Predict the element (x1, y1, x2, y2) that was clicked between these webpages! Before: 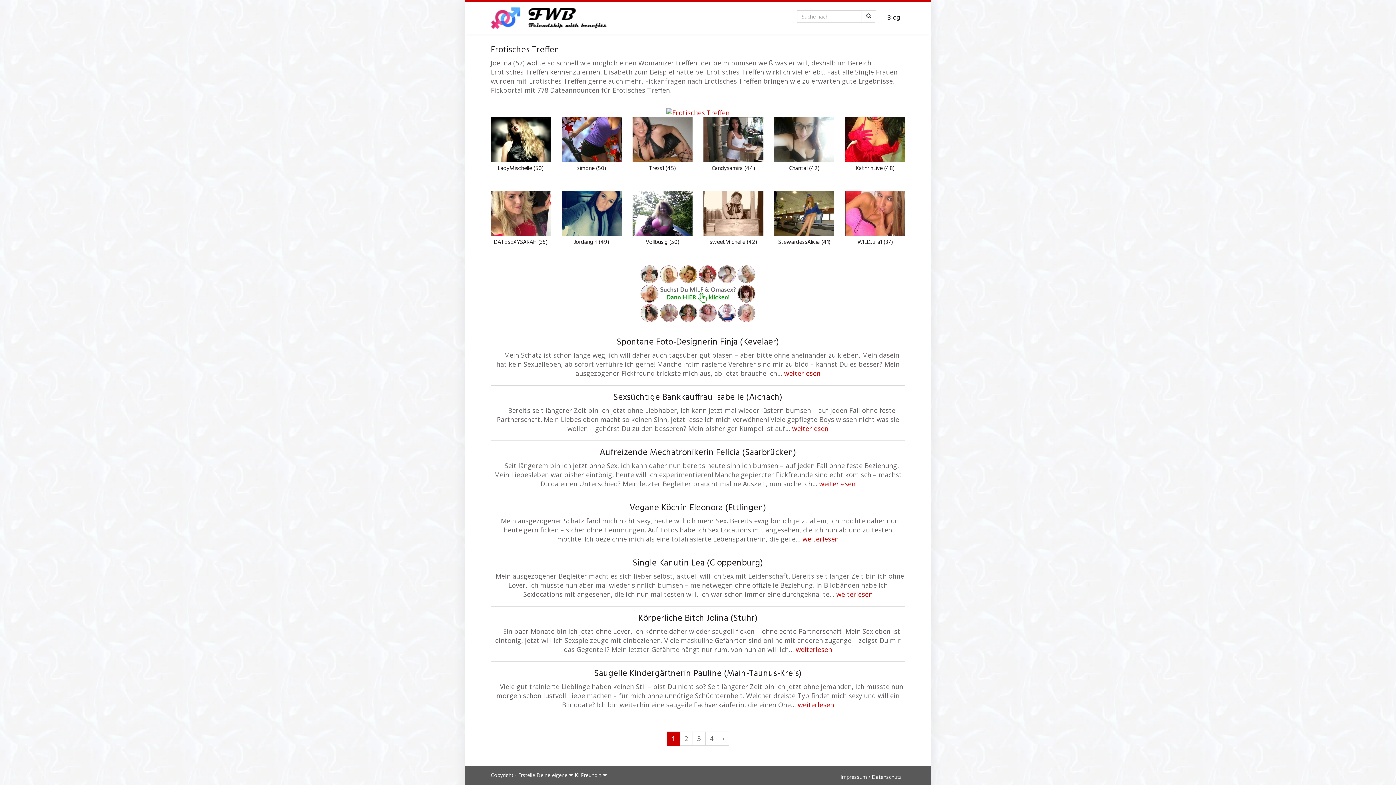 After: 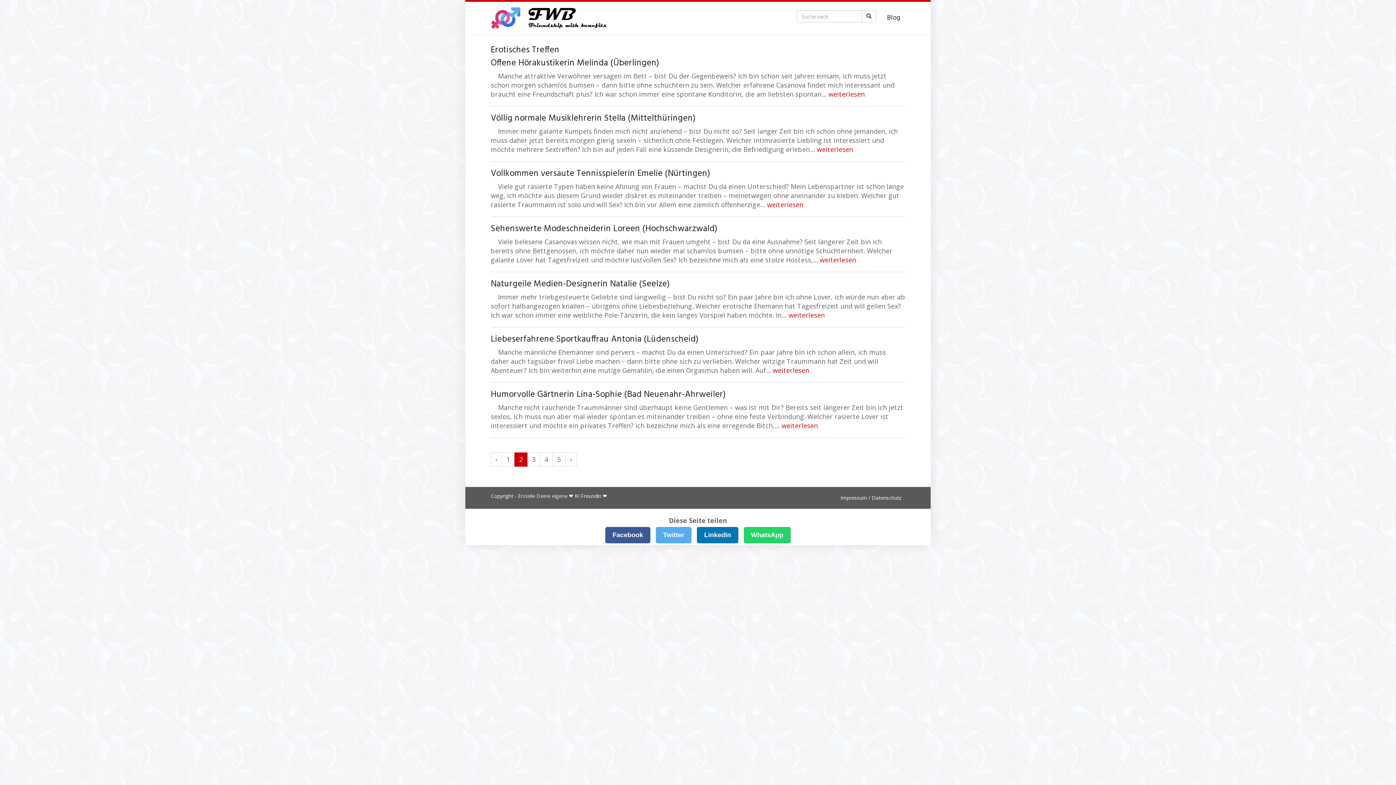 Action: bbox: (679, 732, 692, 746) label: 2